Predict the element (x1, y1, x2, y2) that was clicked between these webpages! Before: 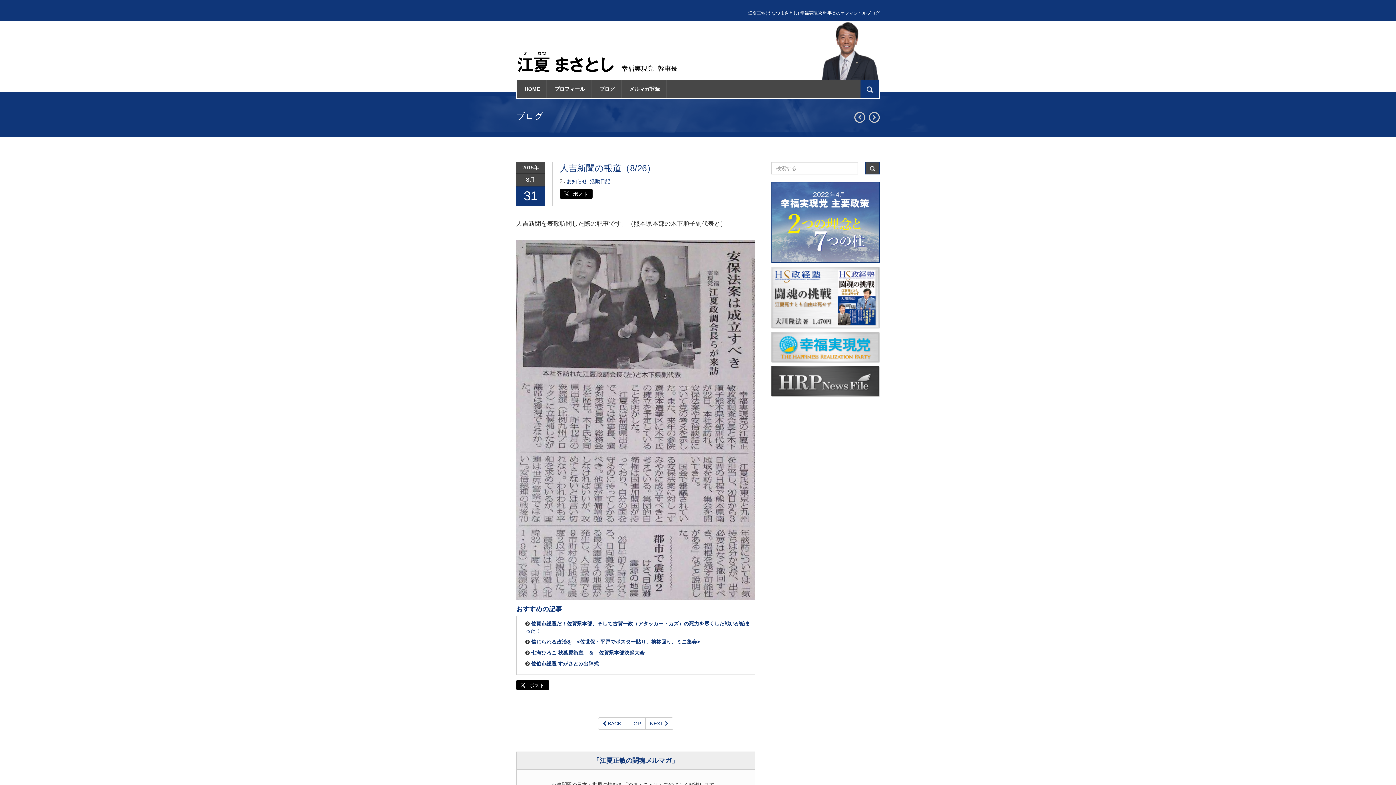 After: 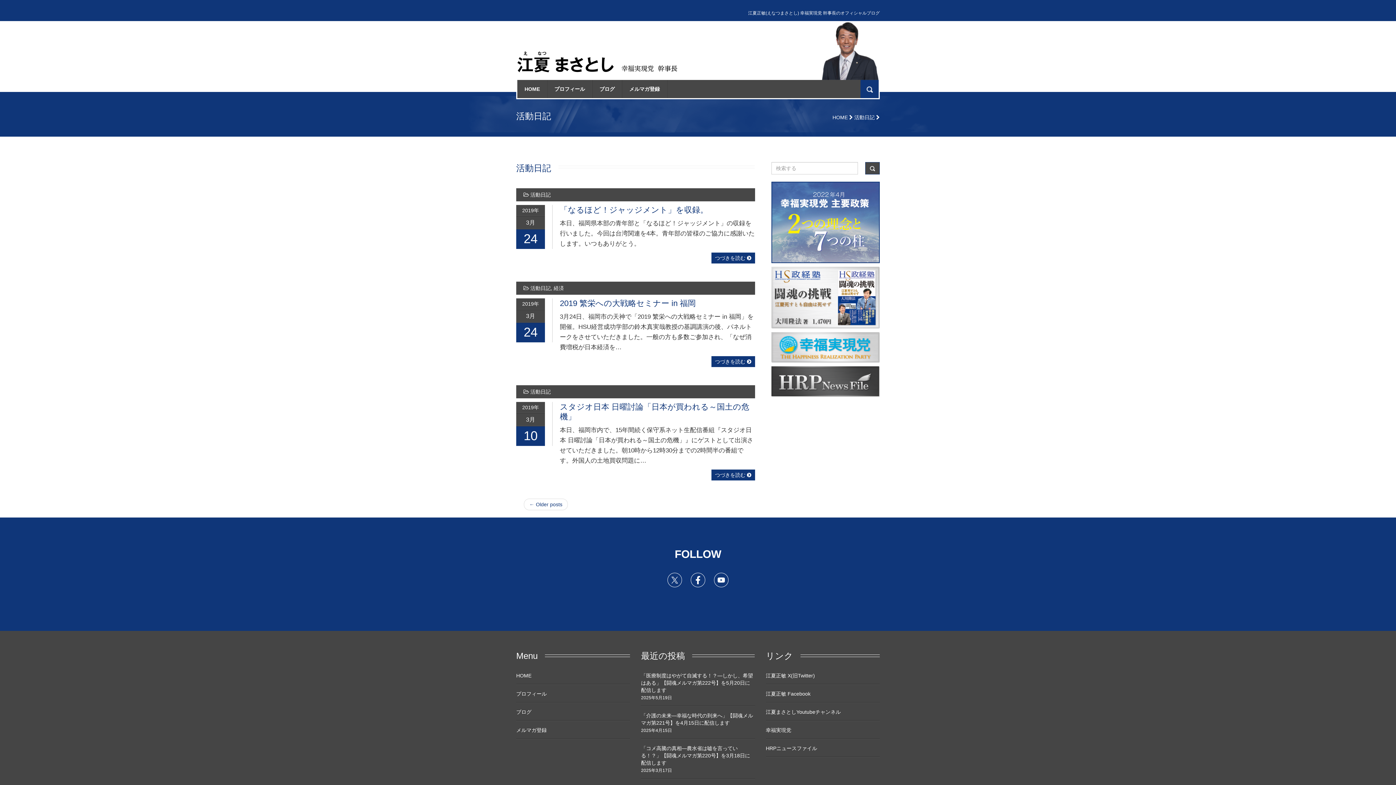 Action: label: 活動日記 bbox: (590, 178, 610, 184)